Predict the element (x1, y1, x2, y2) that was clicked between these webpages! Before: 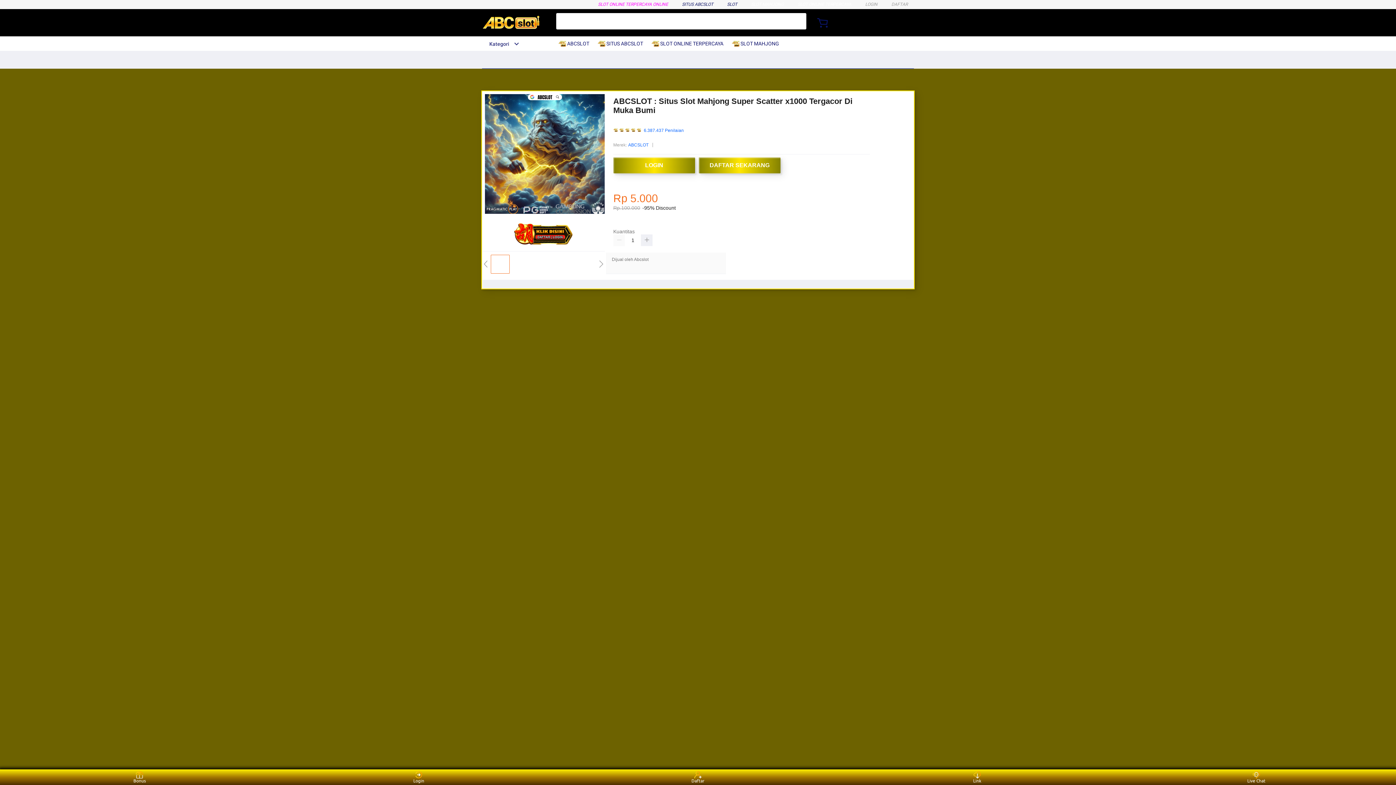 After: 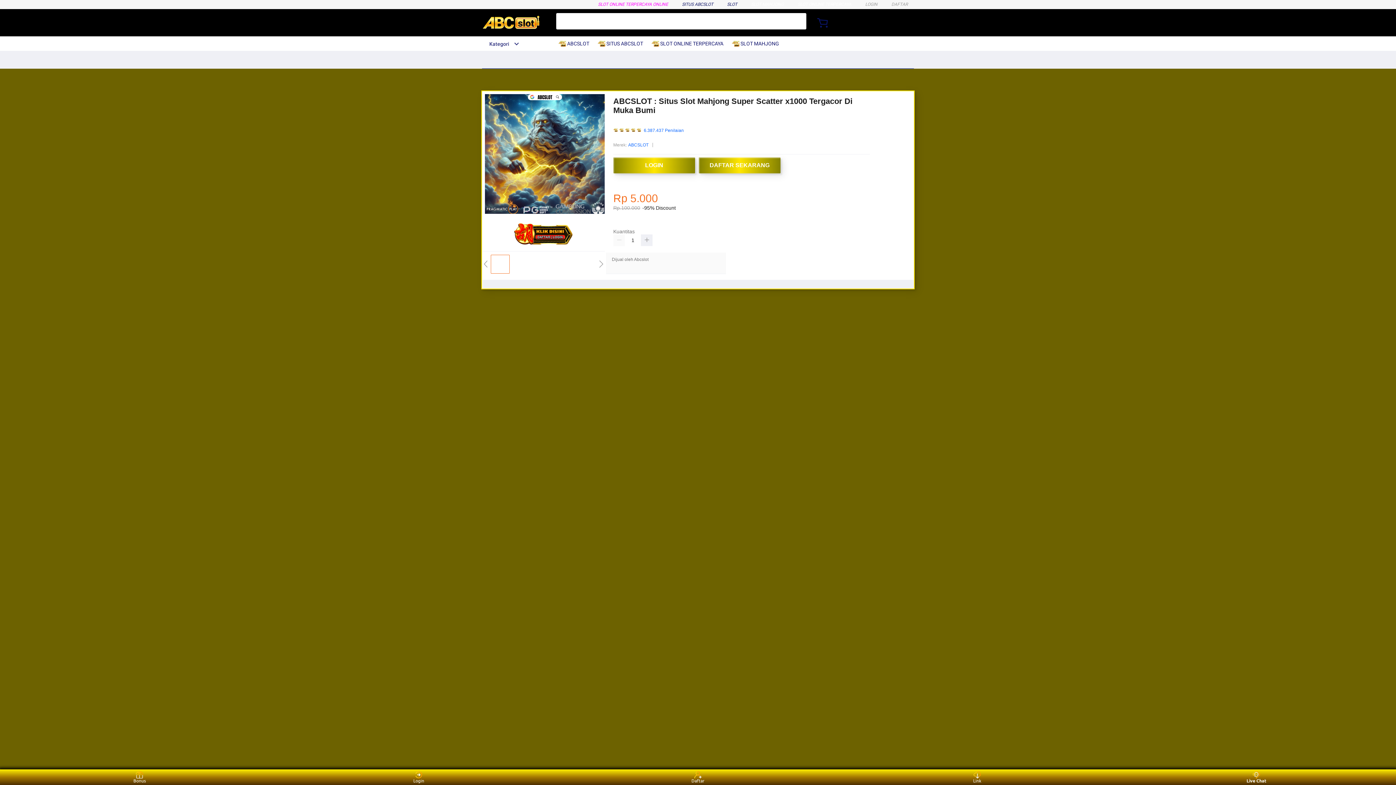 Action: label: Live Chat bbox: (1243, 771, 1270, 783)